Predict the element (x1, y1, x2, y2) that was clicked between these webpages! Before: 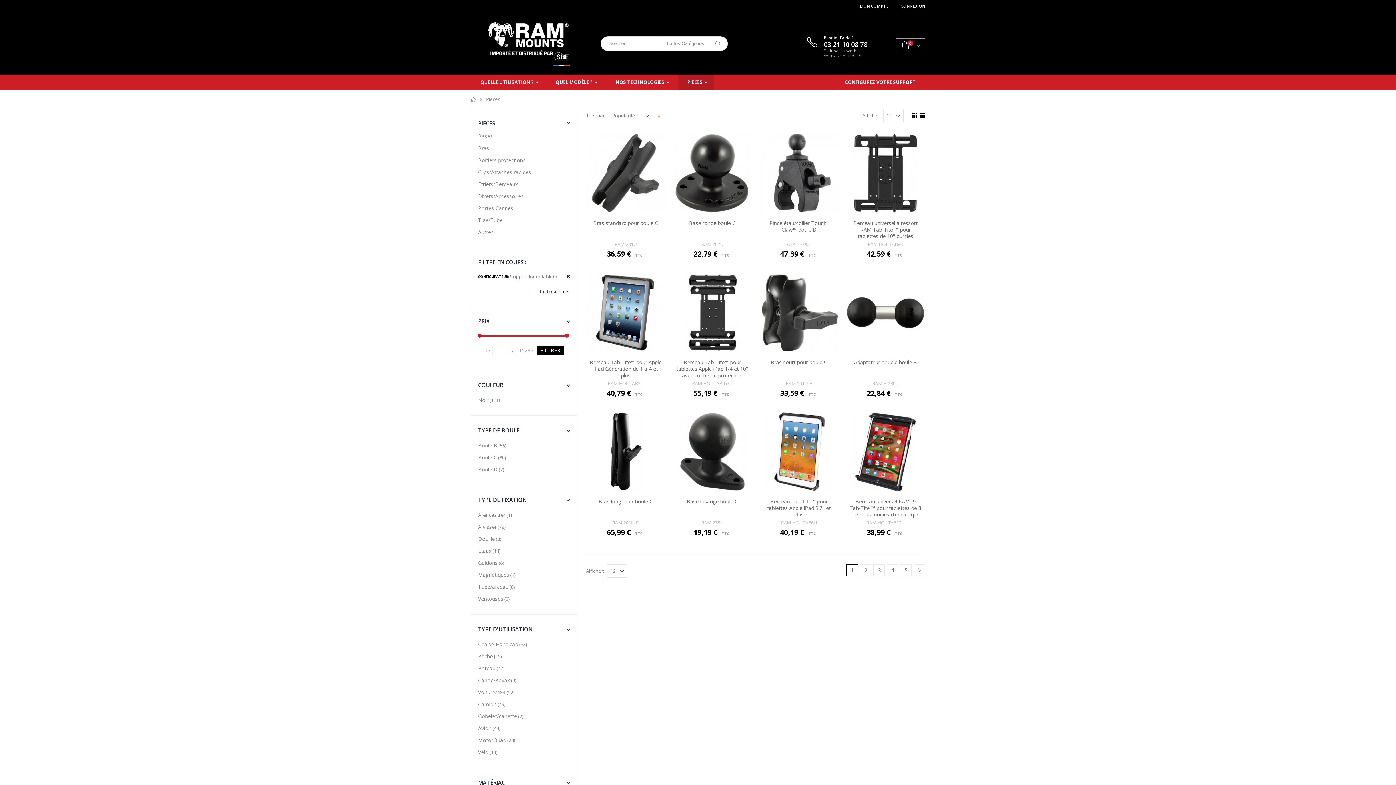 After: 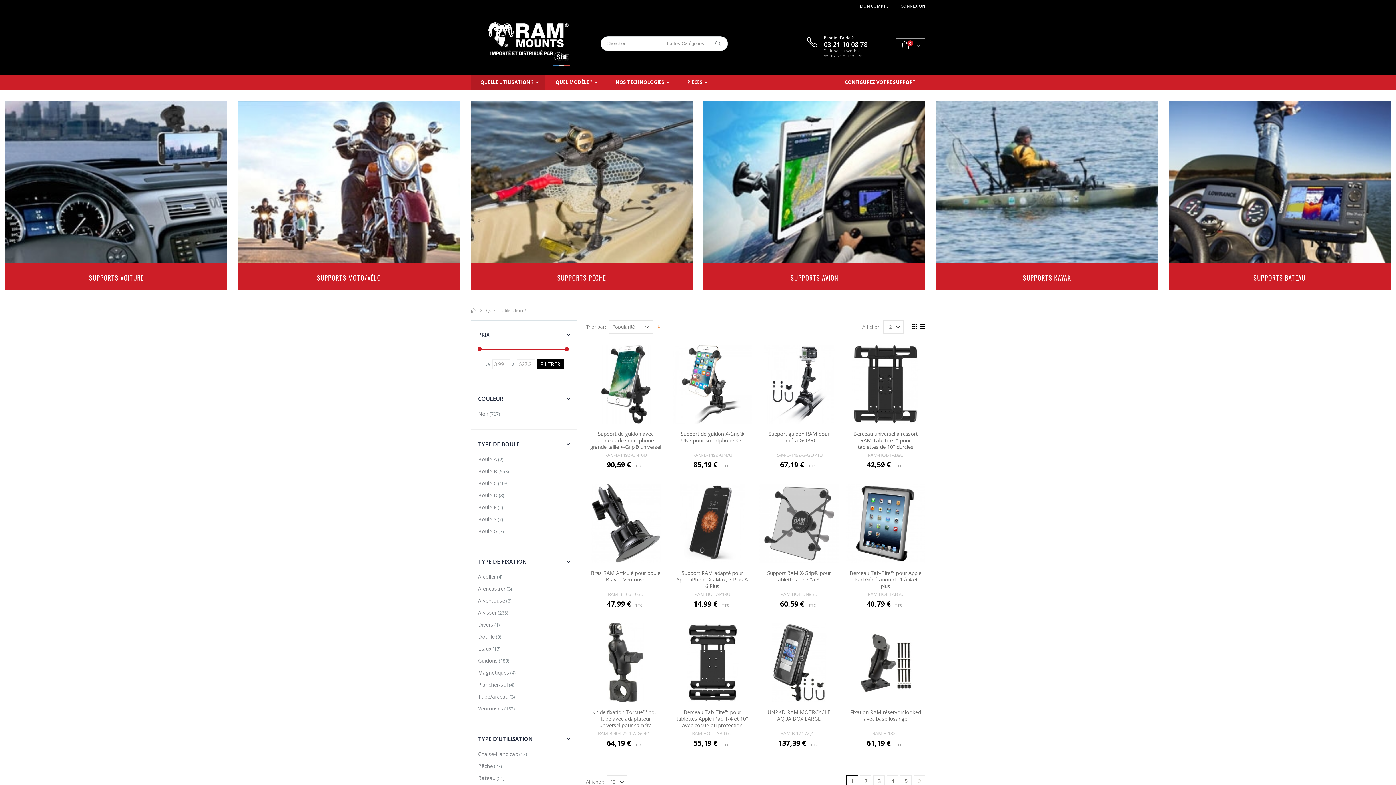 Action: label: QUELLE UTILISATION ? bbox: (473, 74, 543, 90)